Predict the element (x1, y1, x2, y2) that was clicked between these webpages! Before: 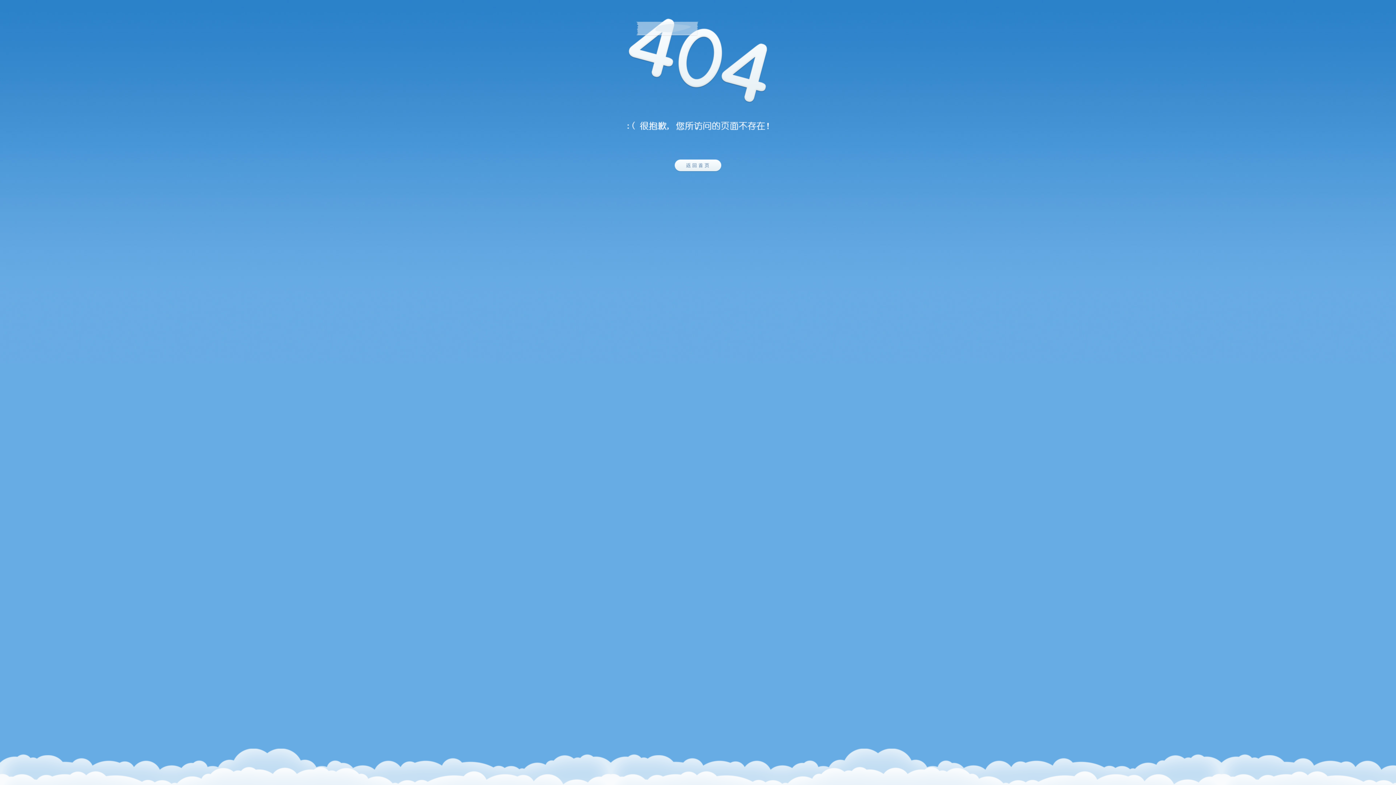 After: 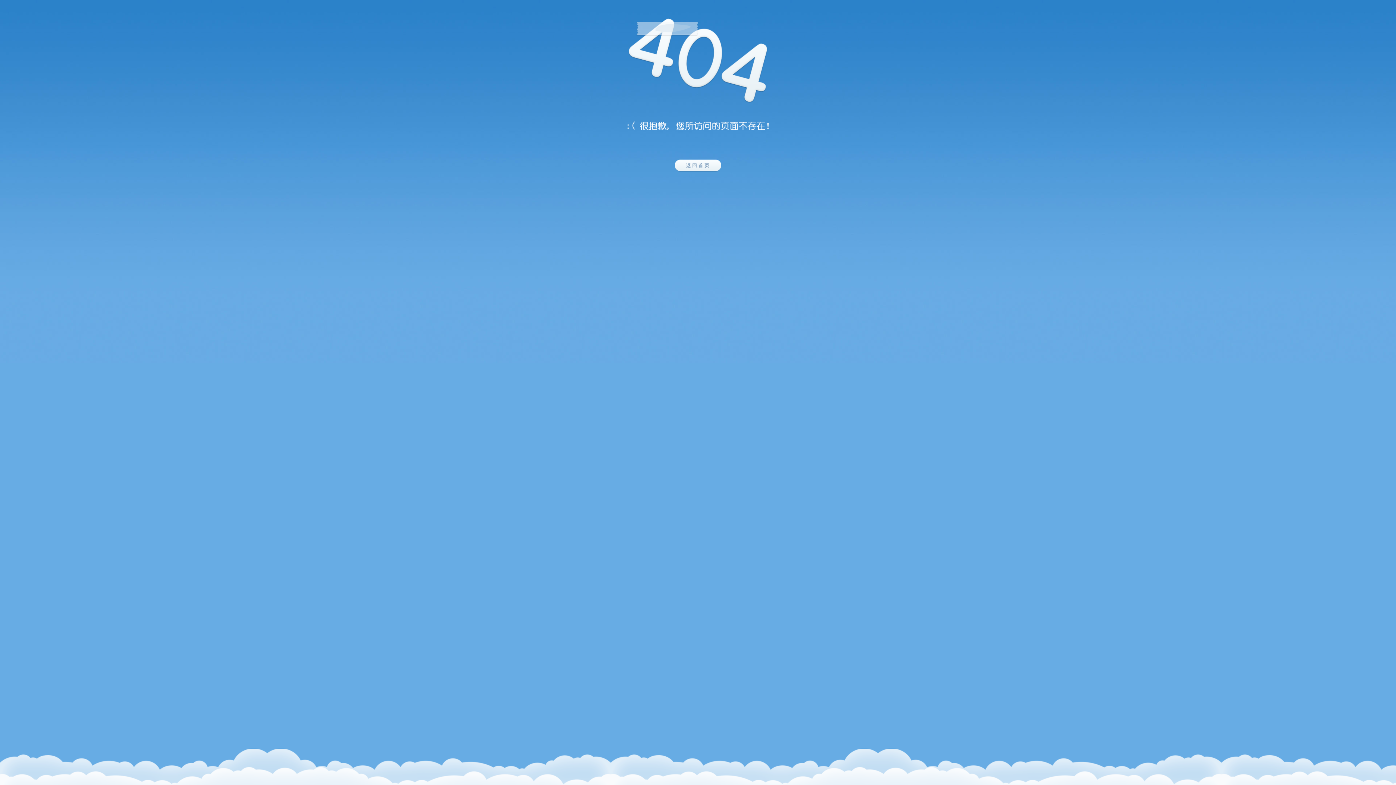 Action: bbox: (674, 185, 721, 191)